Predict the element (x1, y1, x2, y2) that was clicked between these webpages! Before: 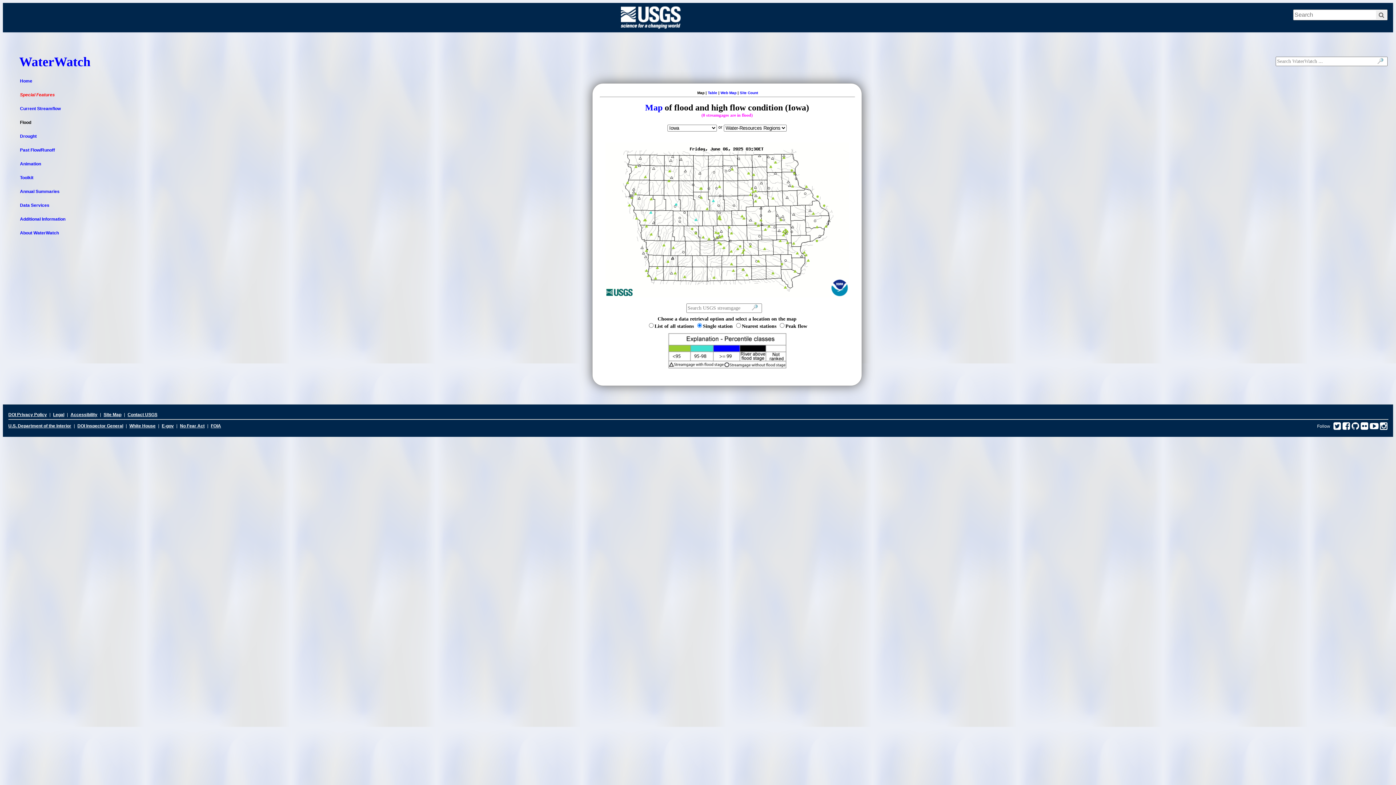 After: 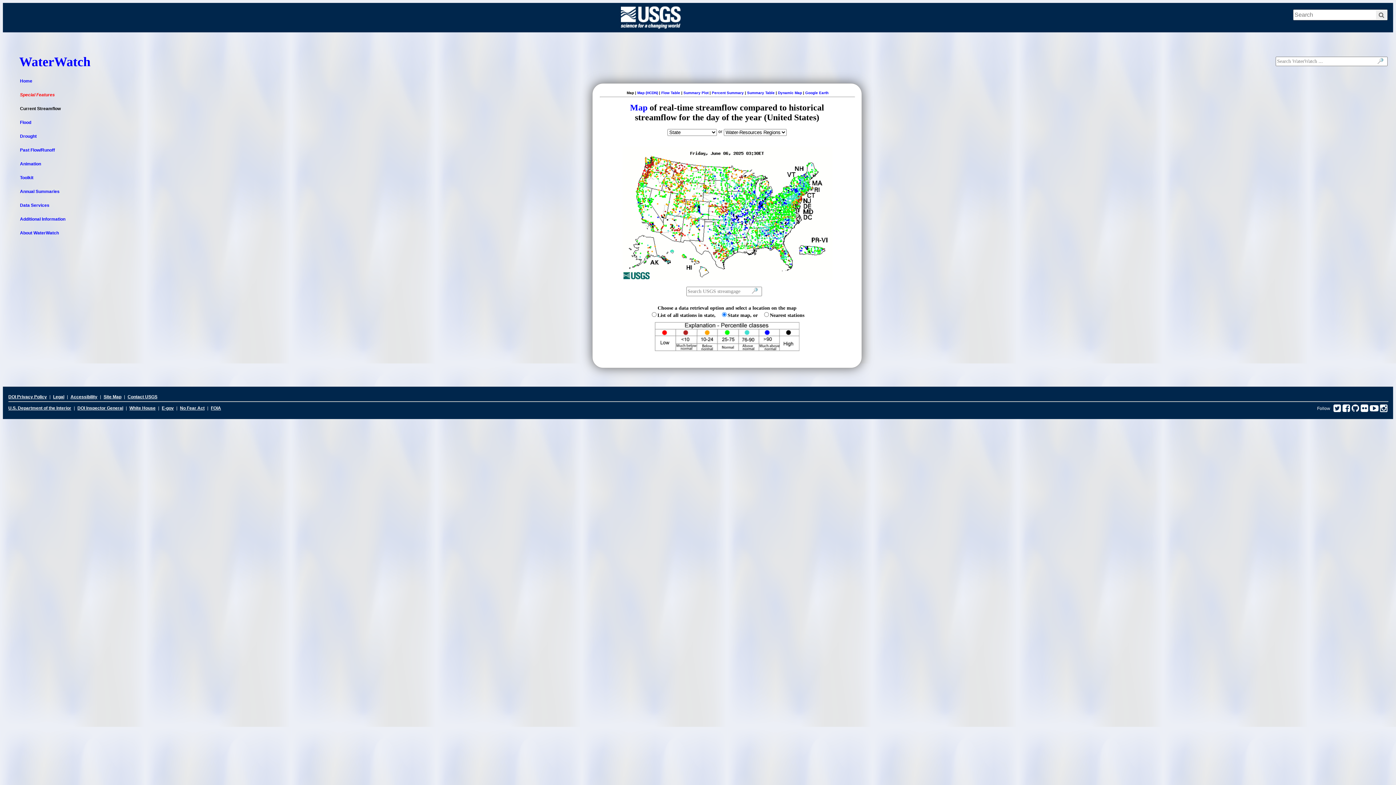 Action: bbox: (20, 106, 68, 111) label: Current Streamflow